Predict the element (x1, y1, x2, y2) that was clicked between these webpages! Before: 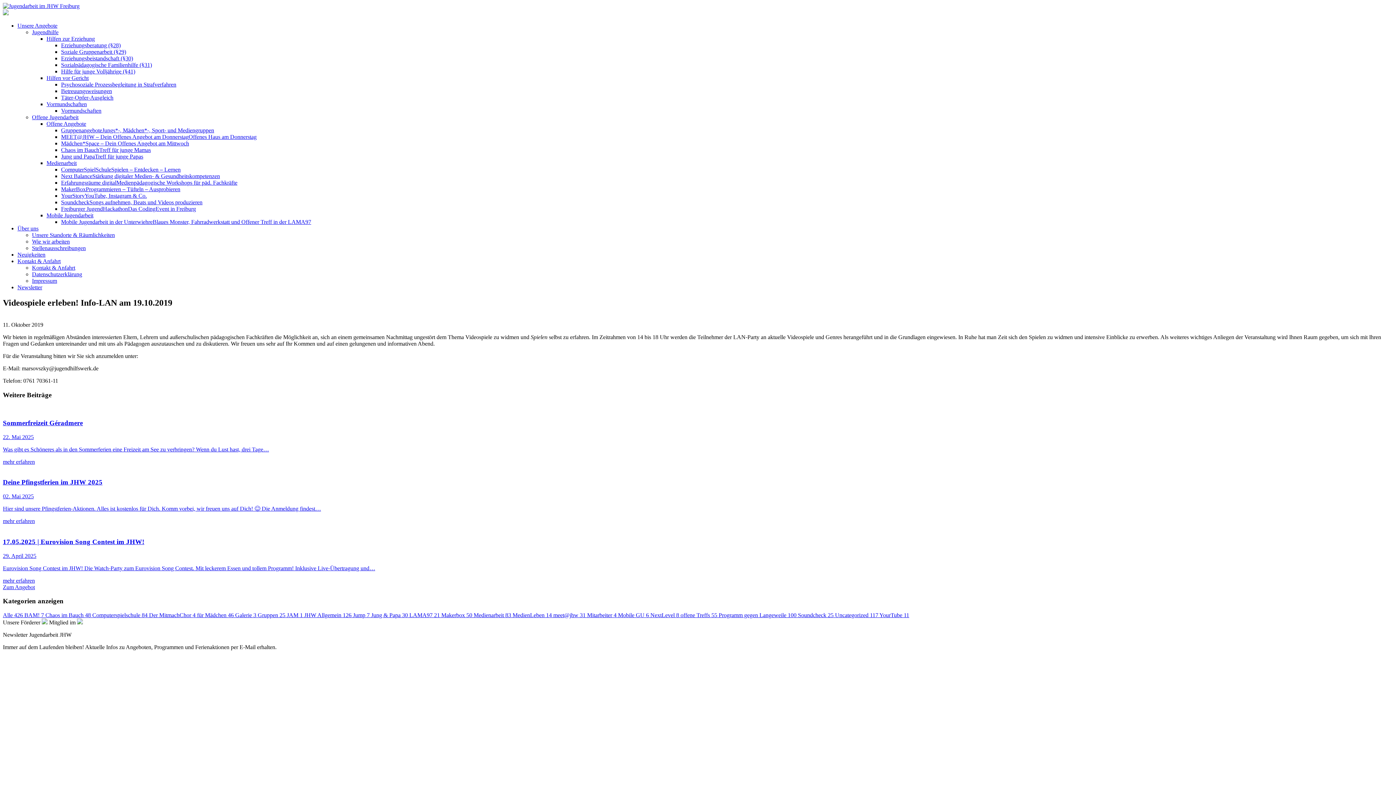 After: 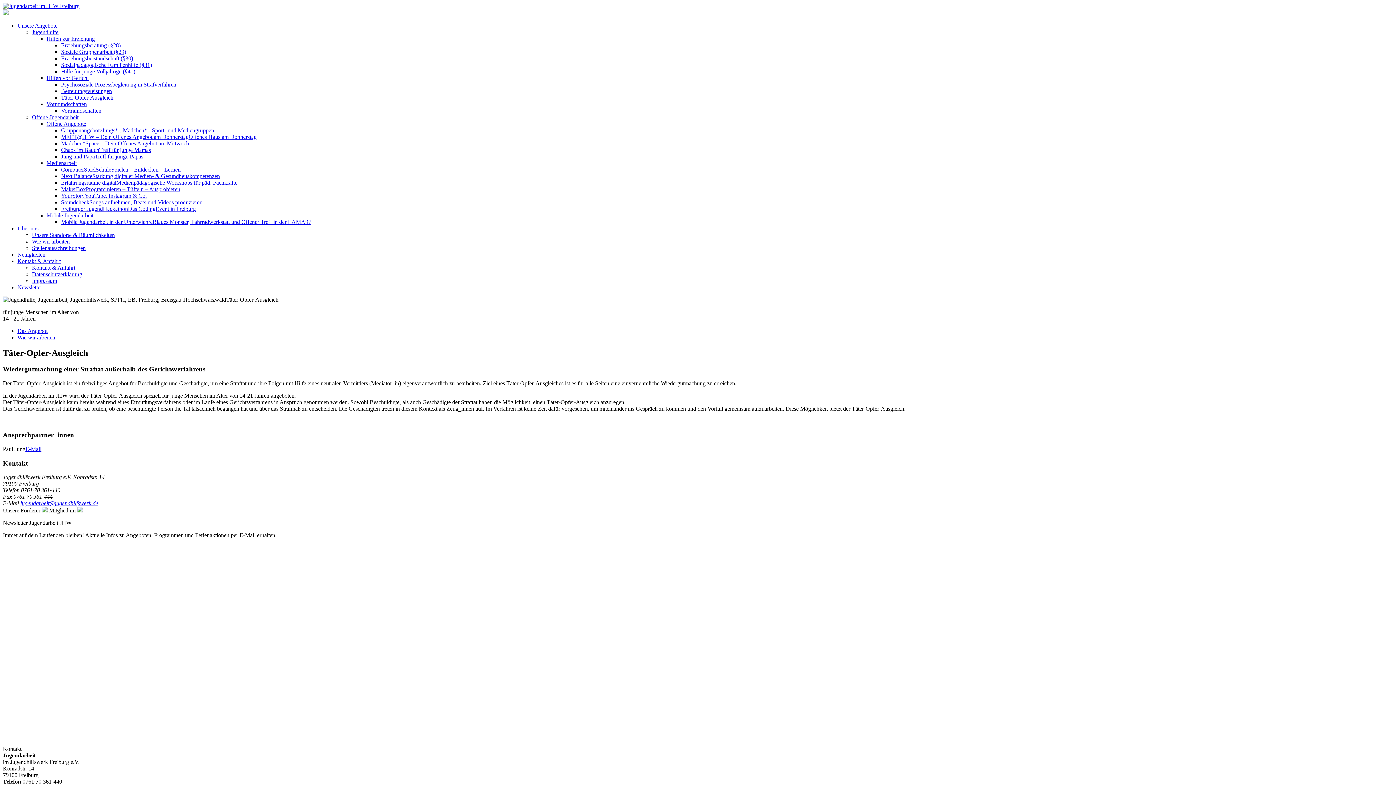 Action: label: Täter-Opfer-Ausgleich bbox: (61, 94, 113, 100)